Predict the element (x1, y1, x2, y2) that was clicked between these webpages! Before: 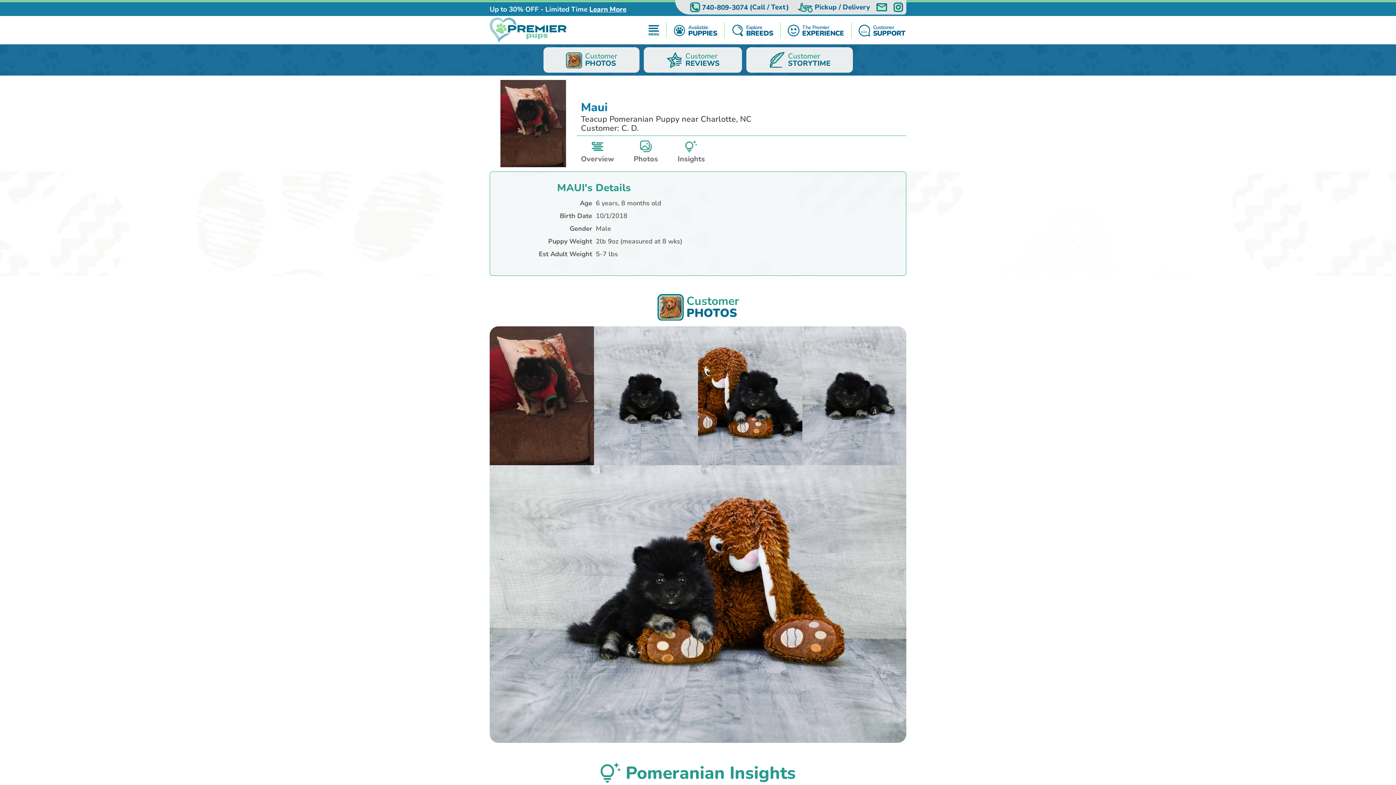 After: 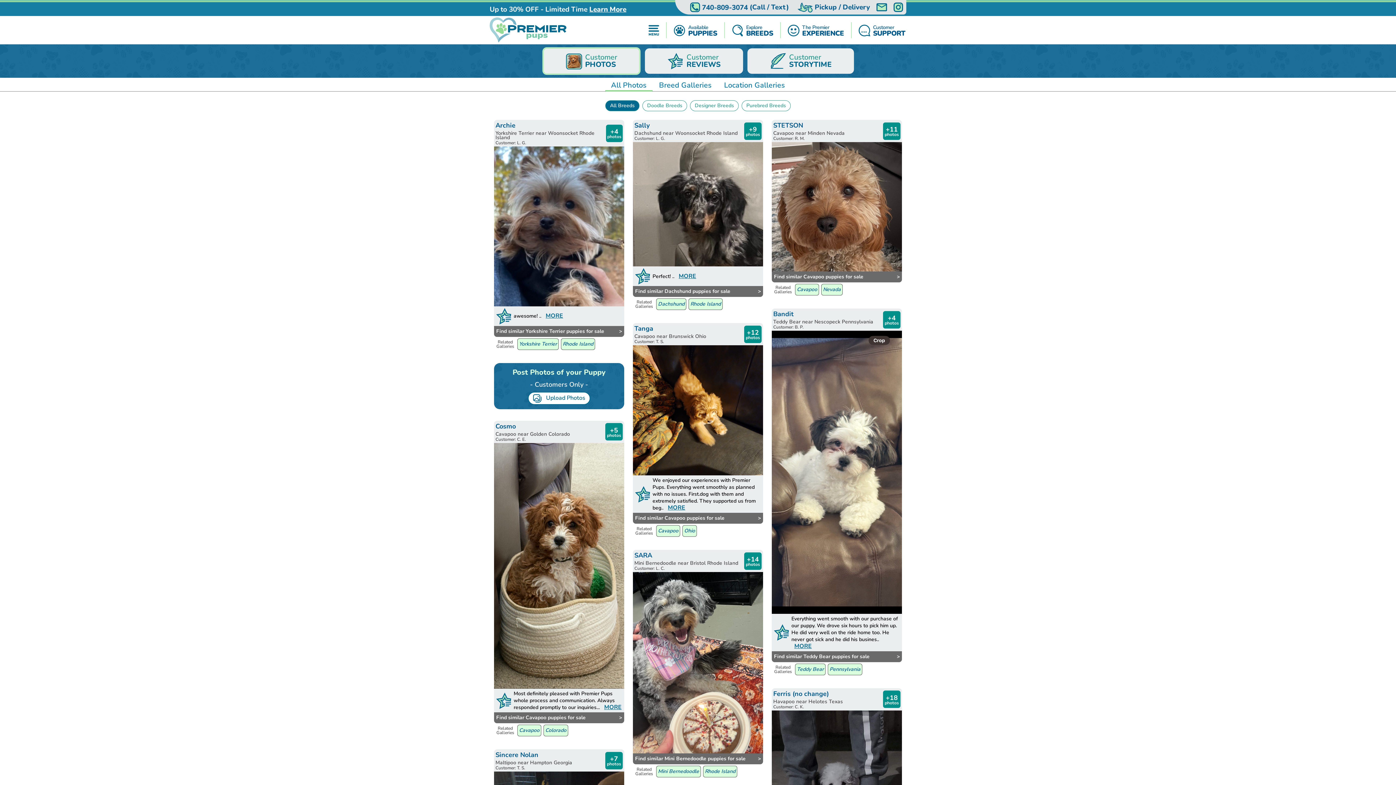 Action: bbox: (543, 47, 639, 72) label: Customer
PHOTOS